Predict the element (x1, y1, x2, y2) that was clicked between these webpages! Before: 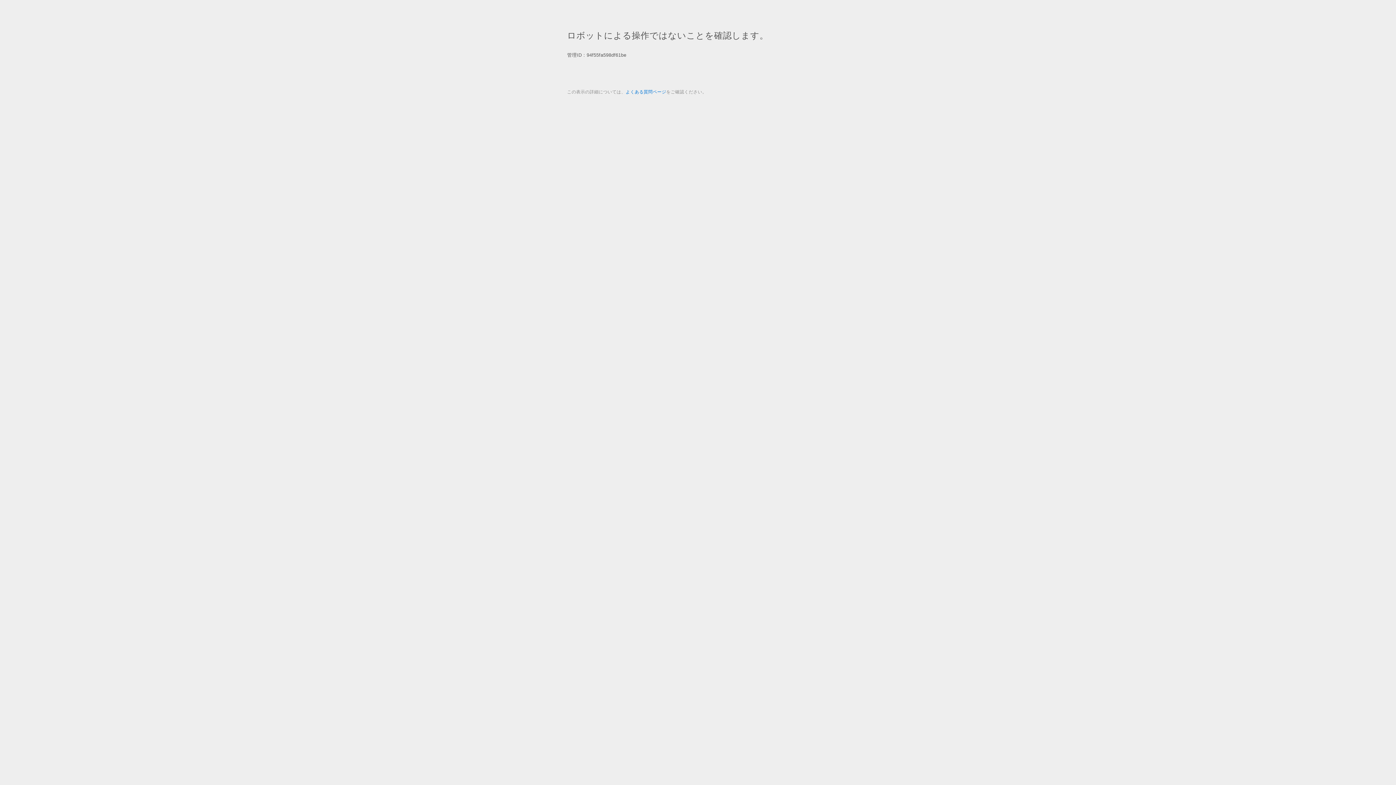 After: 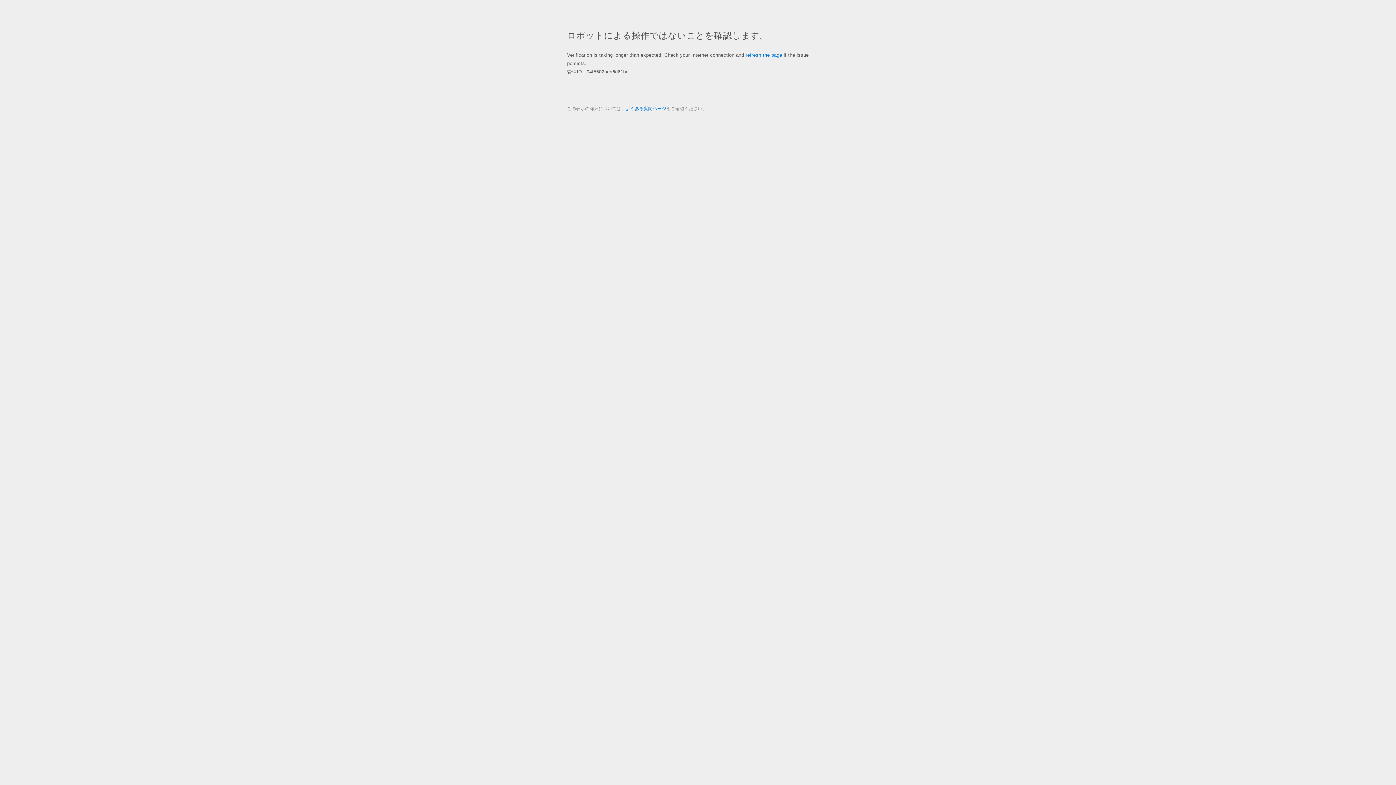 Action: label: よくある質問ページ bbox: (625, 89, 666, 94)